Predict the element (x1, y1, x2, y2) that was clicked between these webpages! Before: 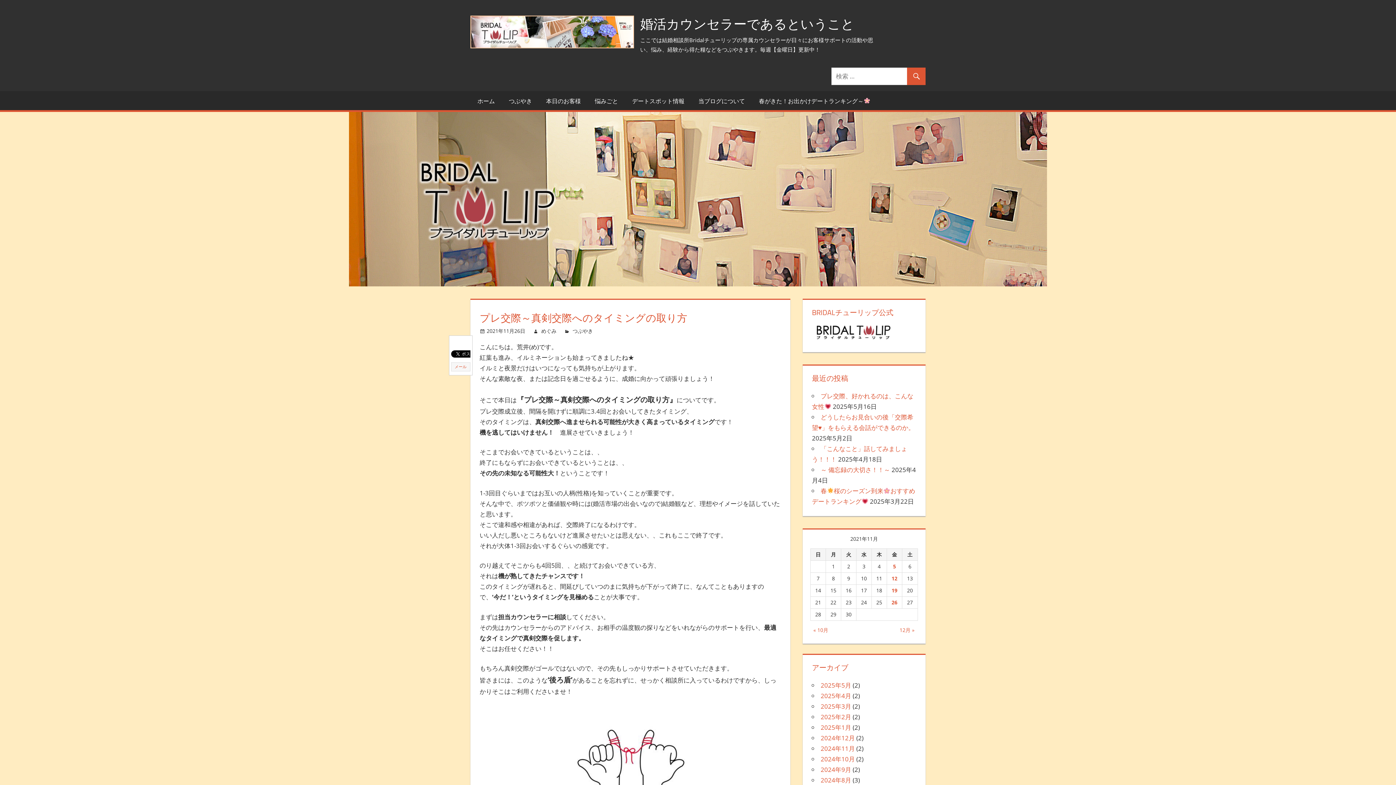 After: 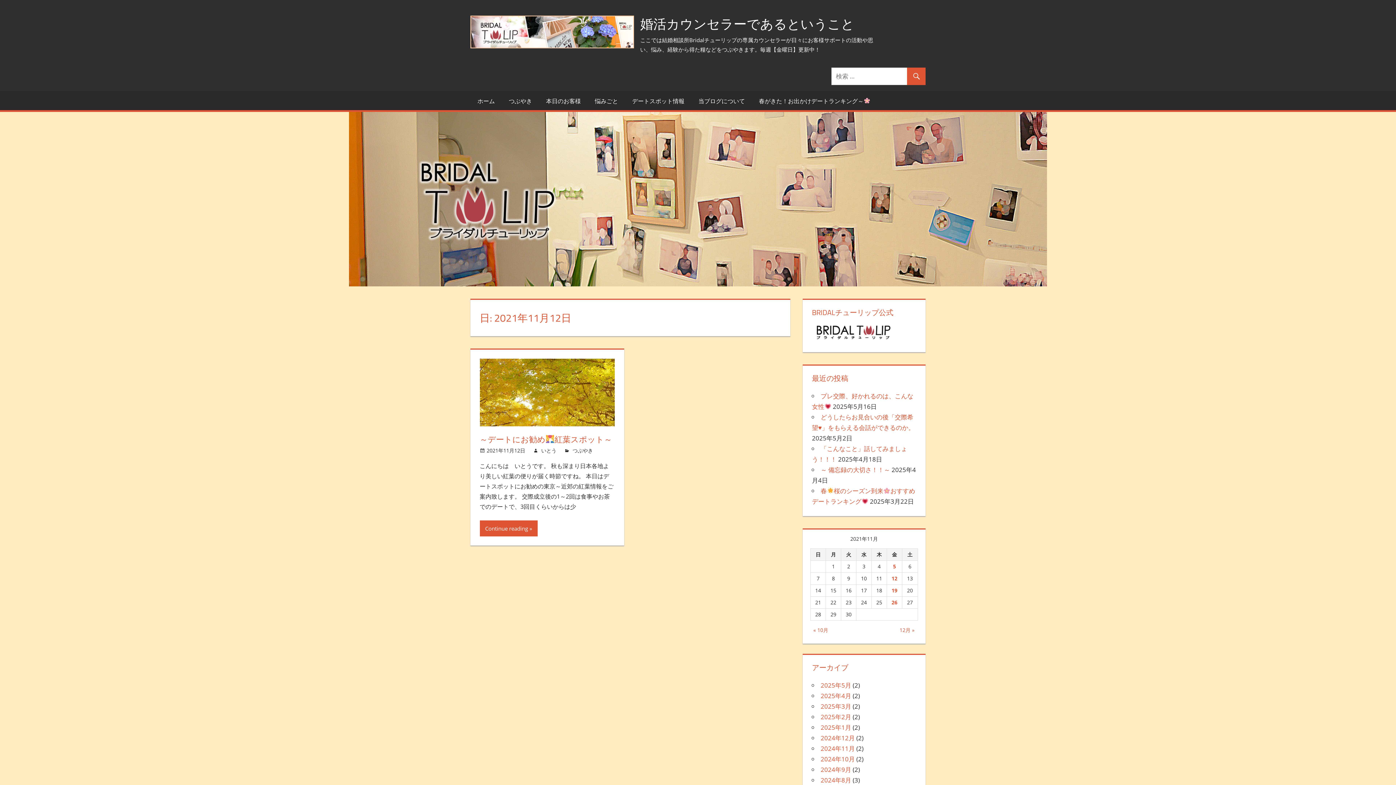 Action: bbox: (891, 575, 897, 582) label: 2021年11月12日 に投稿を公開